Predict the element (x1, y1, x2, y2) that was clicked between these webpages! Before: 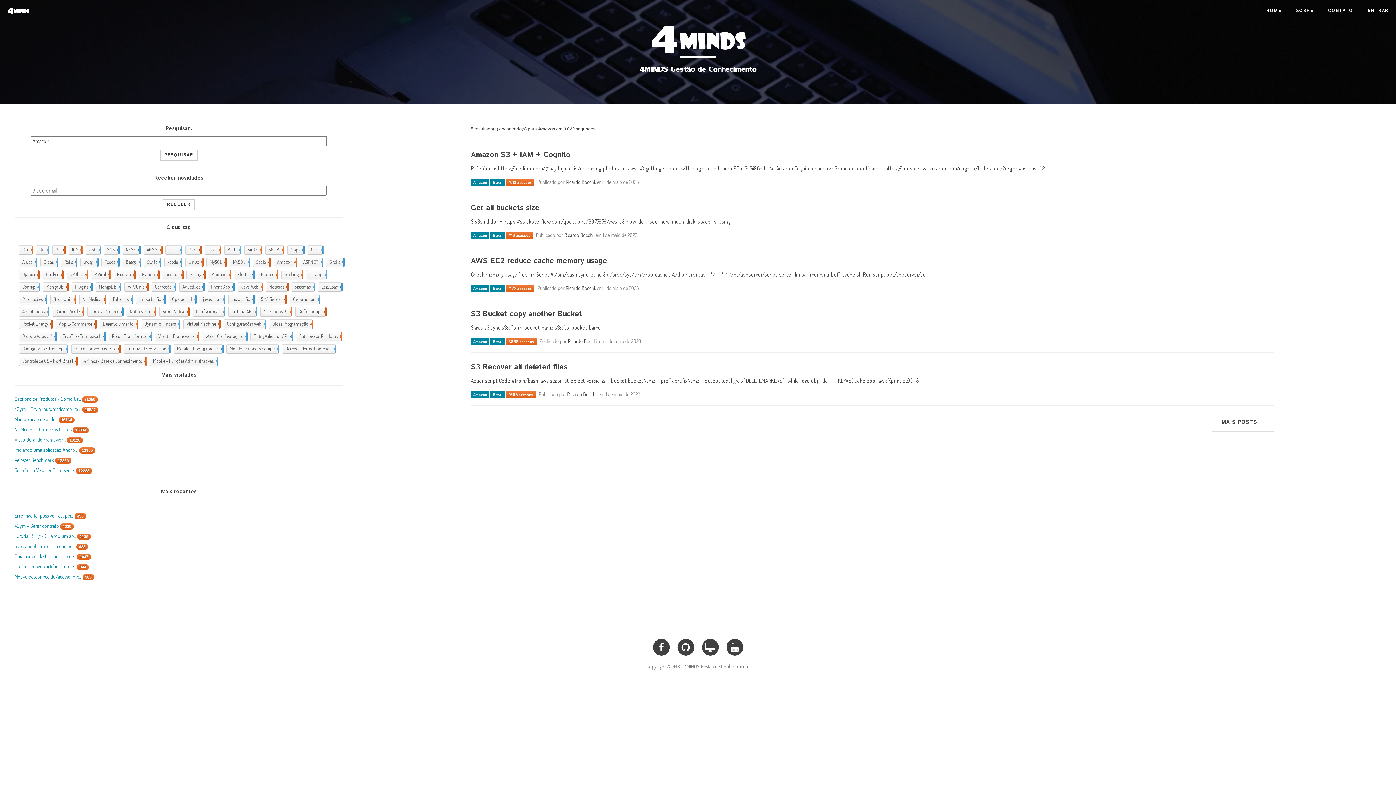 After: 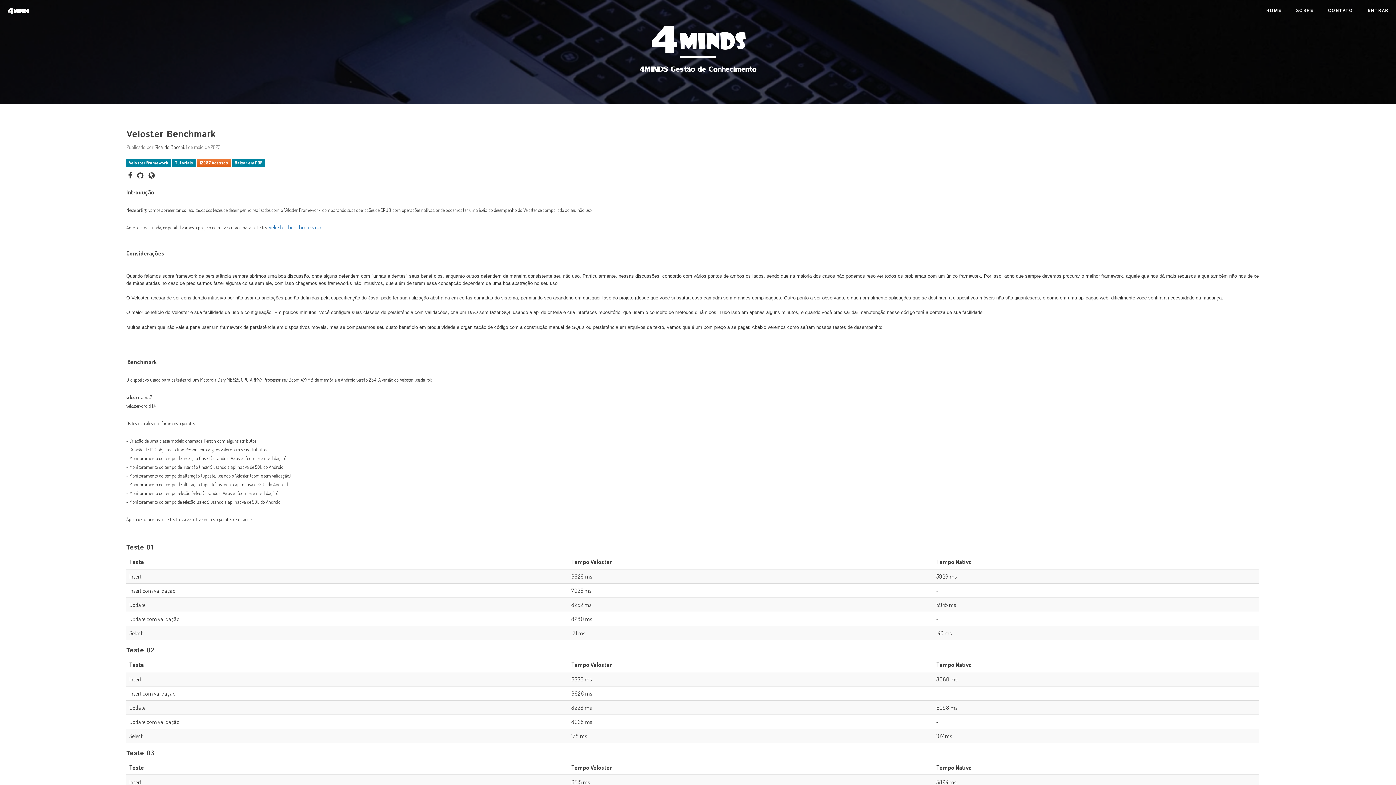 Action: bbox: (14, 457, 71, 463) label: Veloster Benchmark 12286